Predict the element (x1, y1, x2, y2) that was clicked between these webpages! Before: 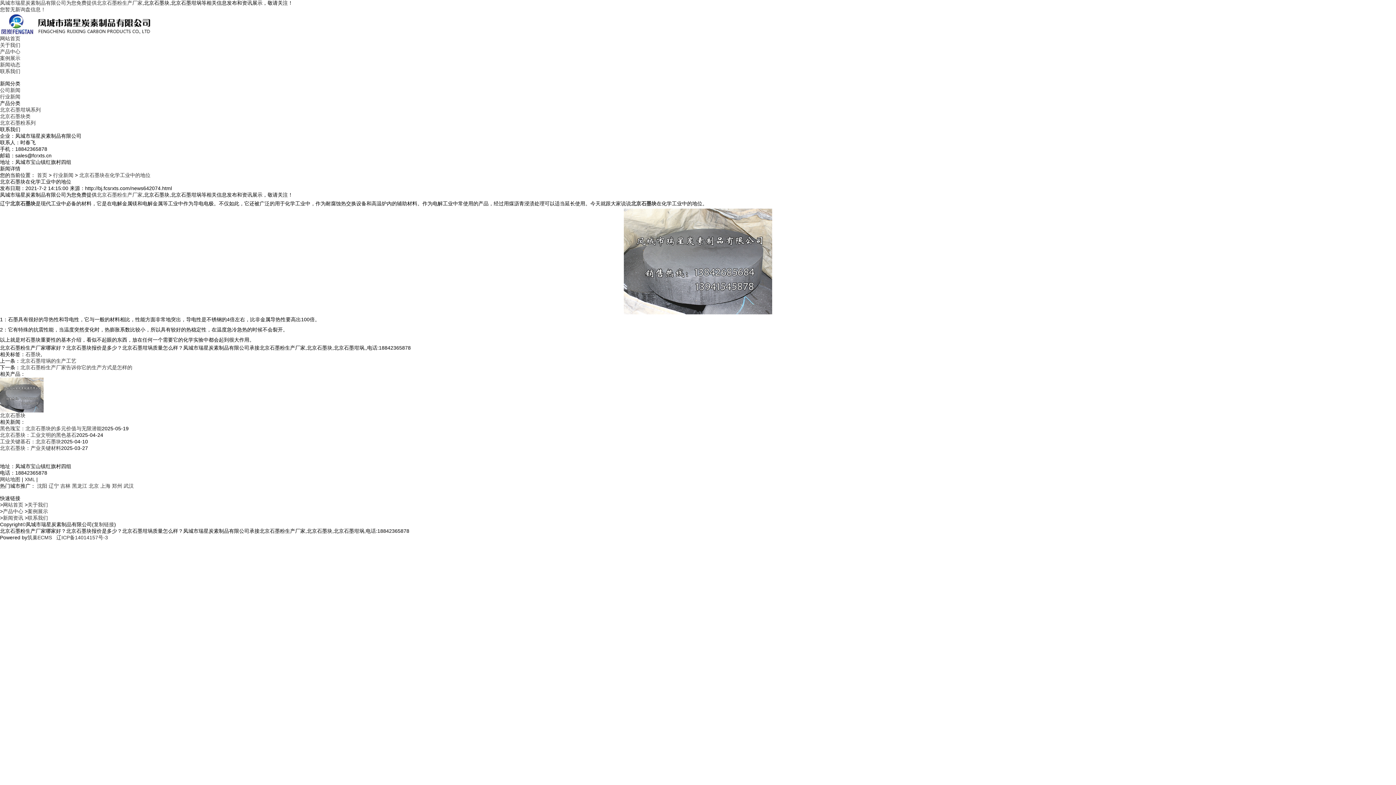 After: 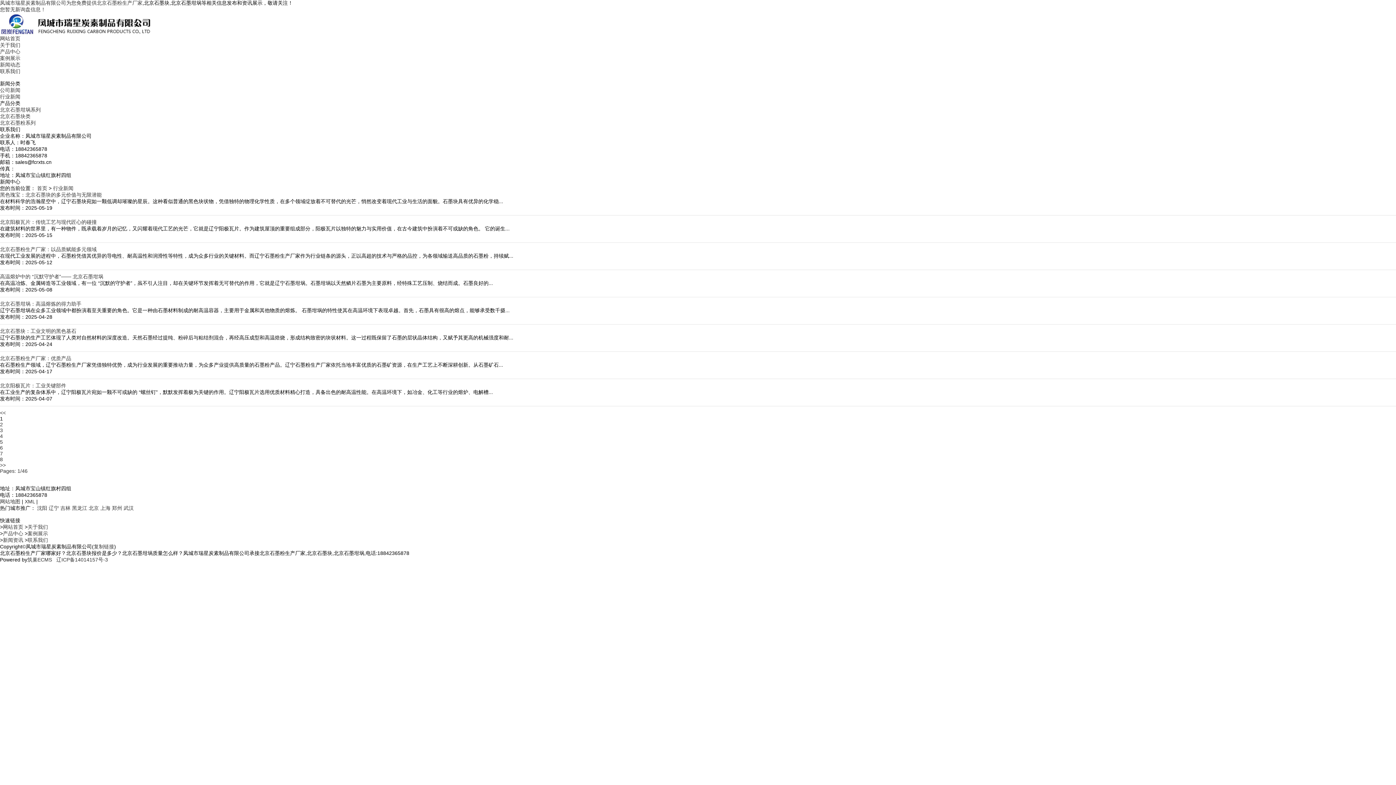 Action: bbox: (53, 172, 73, 178) label: 行业新闻